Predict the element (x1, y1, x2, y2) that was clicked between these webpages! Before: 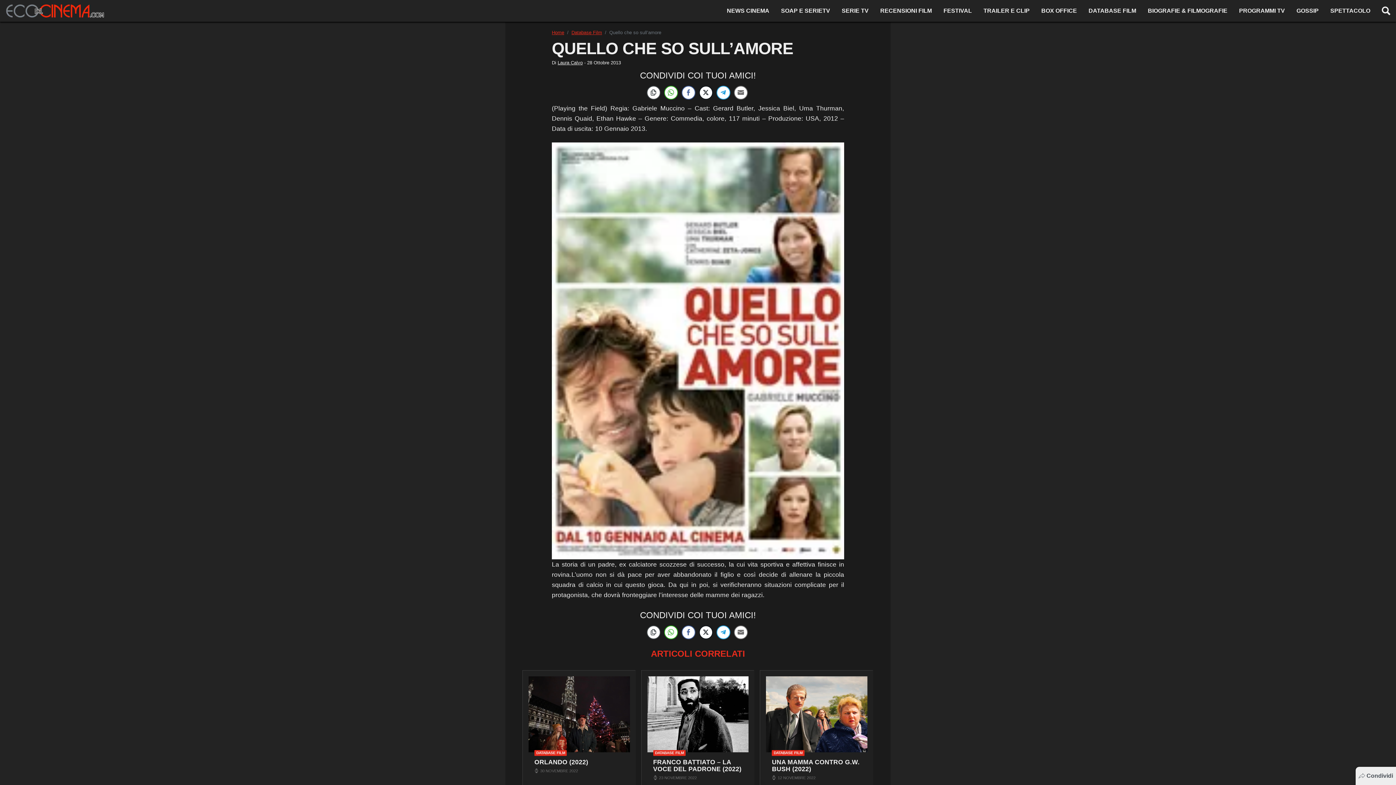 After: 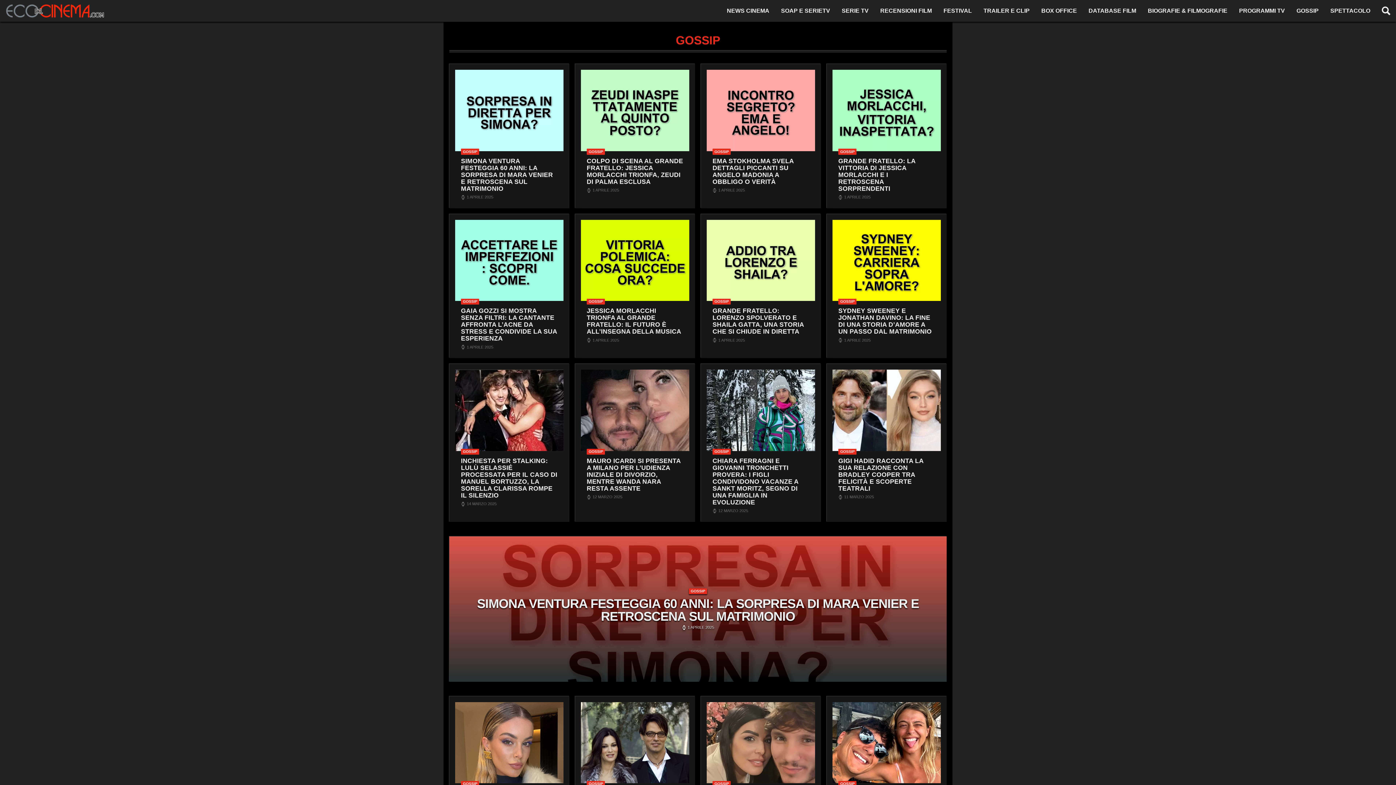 Action: bbox: (1291, 3, 1324, 18) label: GOSSIP